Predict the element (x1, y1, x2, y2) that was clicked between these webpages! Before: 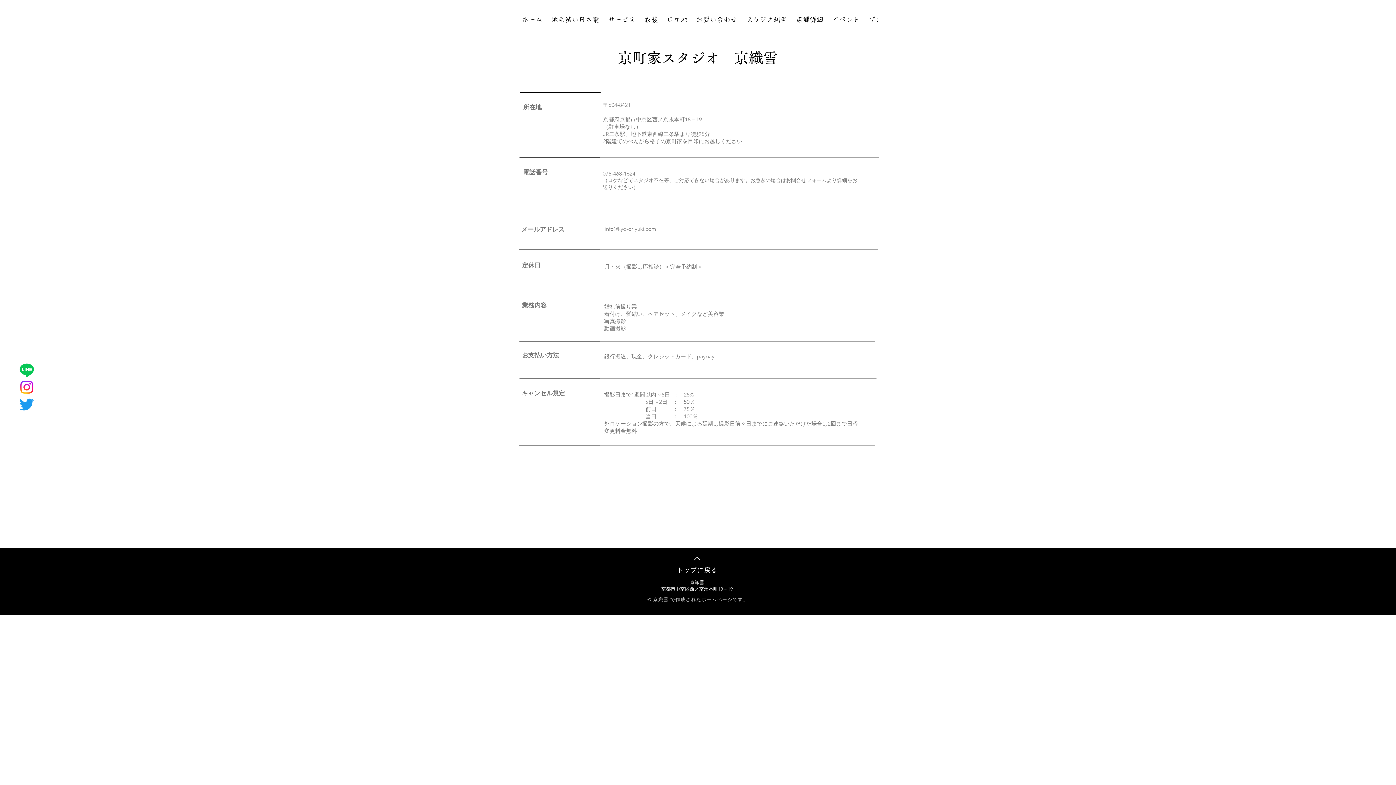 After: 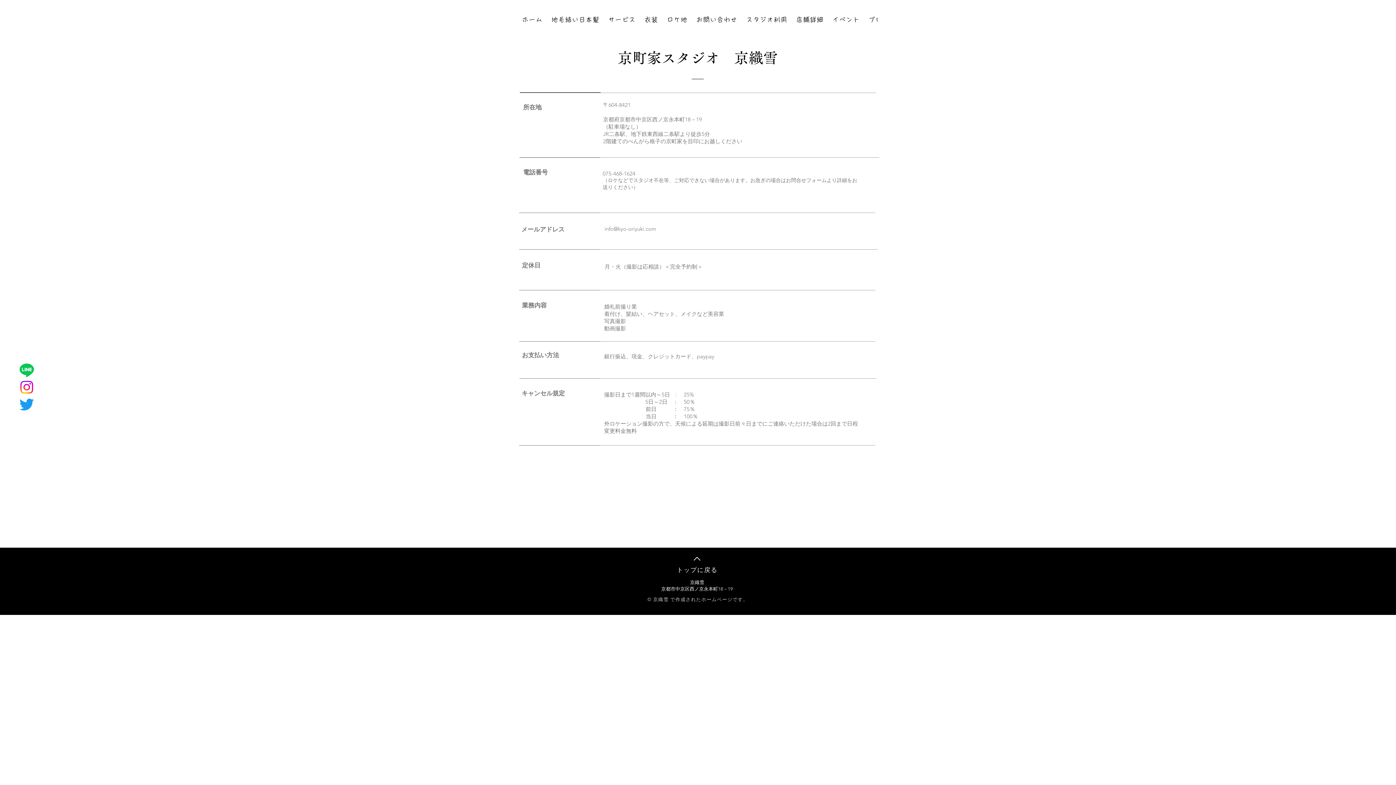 Action: label: サービス bbox: (604, 2, 639, 36)